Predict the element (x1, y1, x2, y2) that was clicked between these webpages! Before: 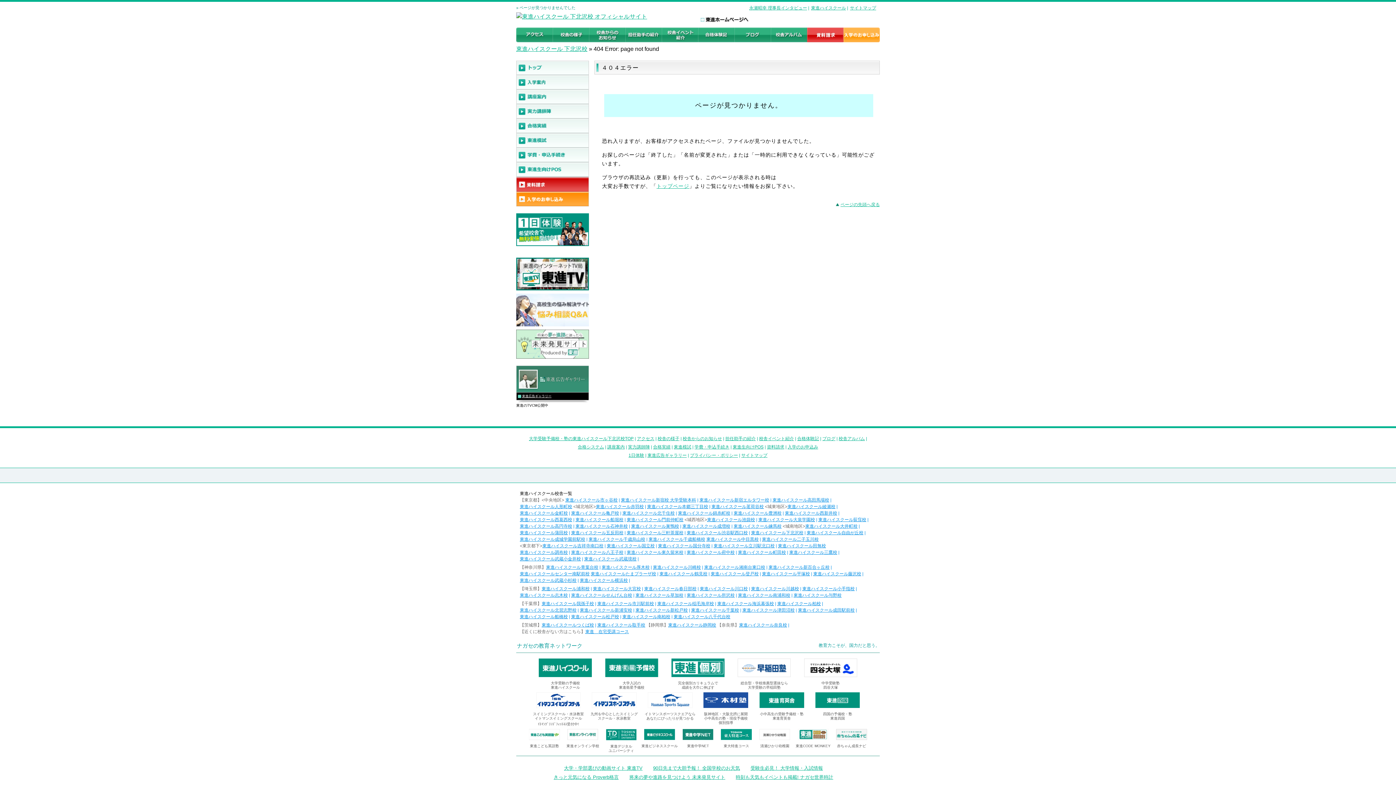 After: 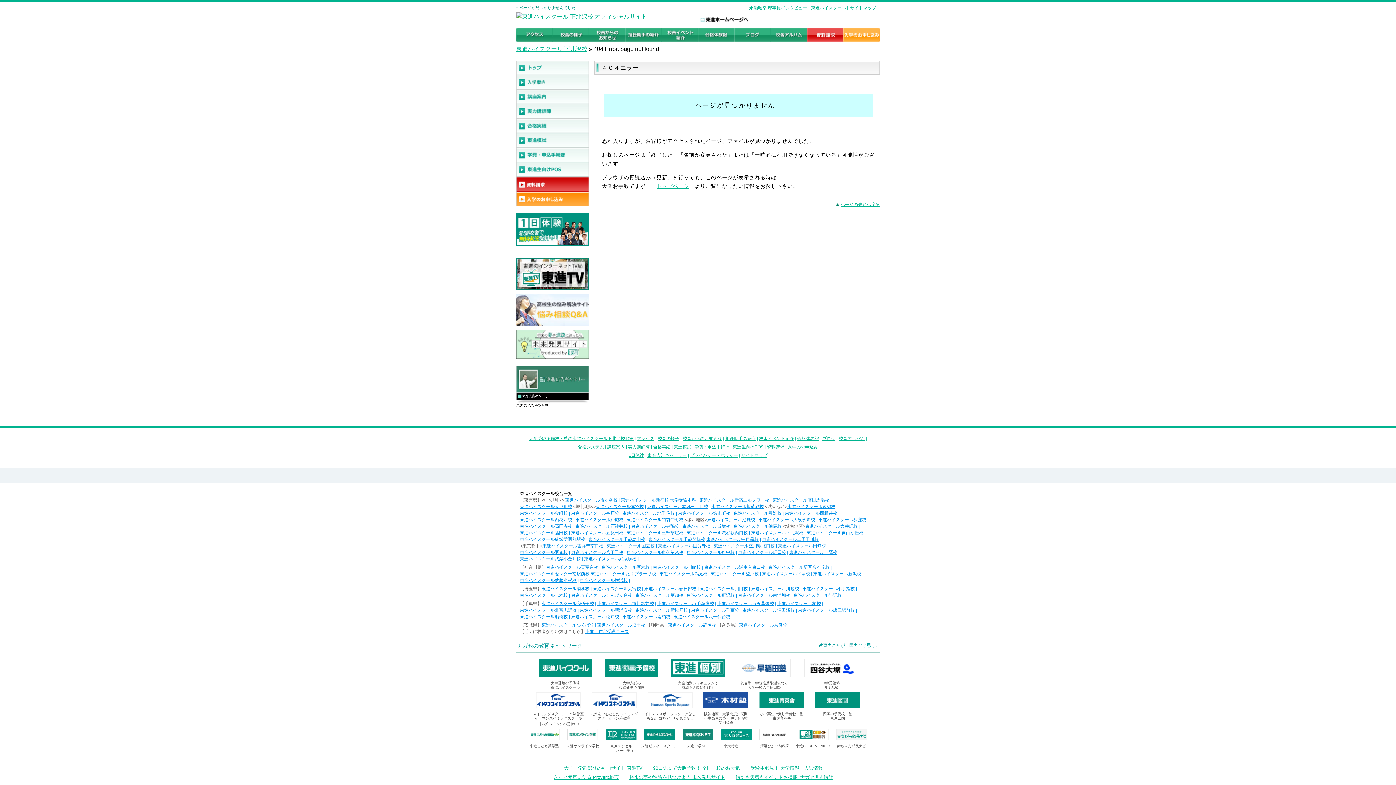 Action: label: 東進ハイスクール成城学園前駅校 bbox: (520, 537, 585, 542)